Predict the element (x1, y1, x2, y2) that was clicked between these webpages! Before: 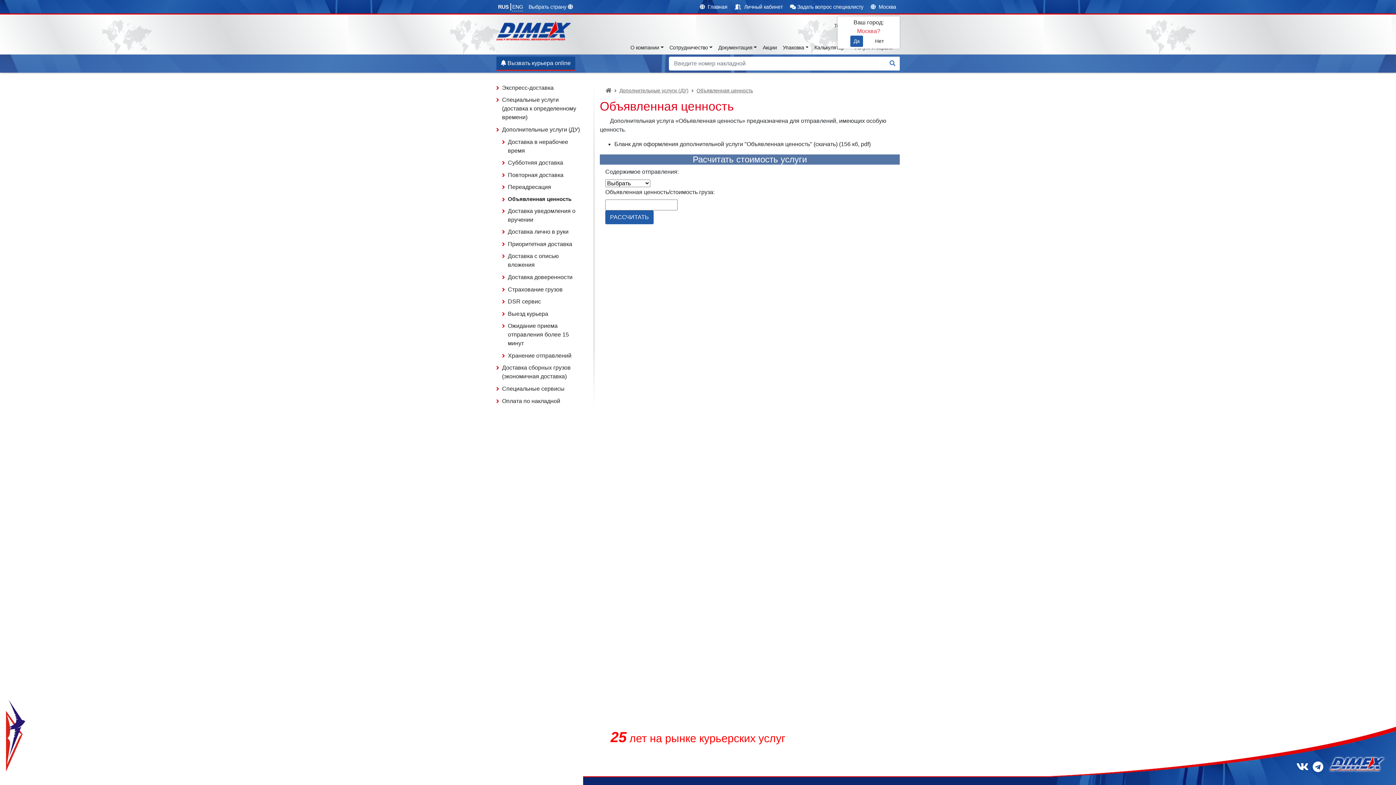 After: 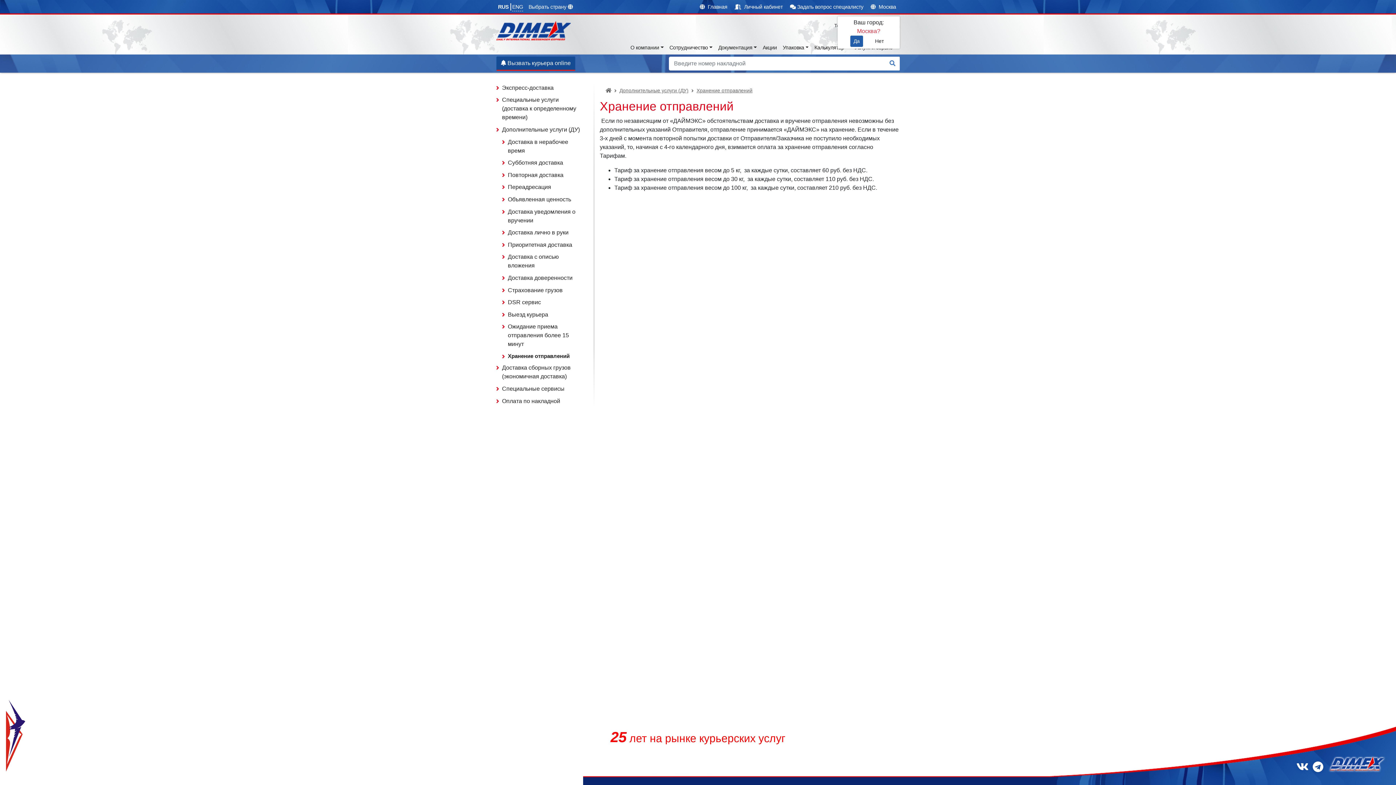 Action: label: Хранение отправлений bbox: (502, 349, 589, 362)